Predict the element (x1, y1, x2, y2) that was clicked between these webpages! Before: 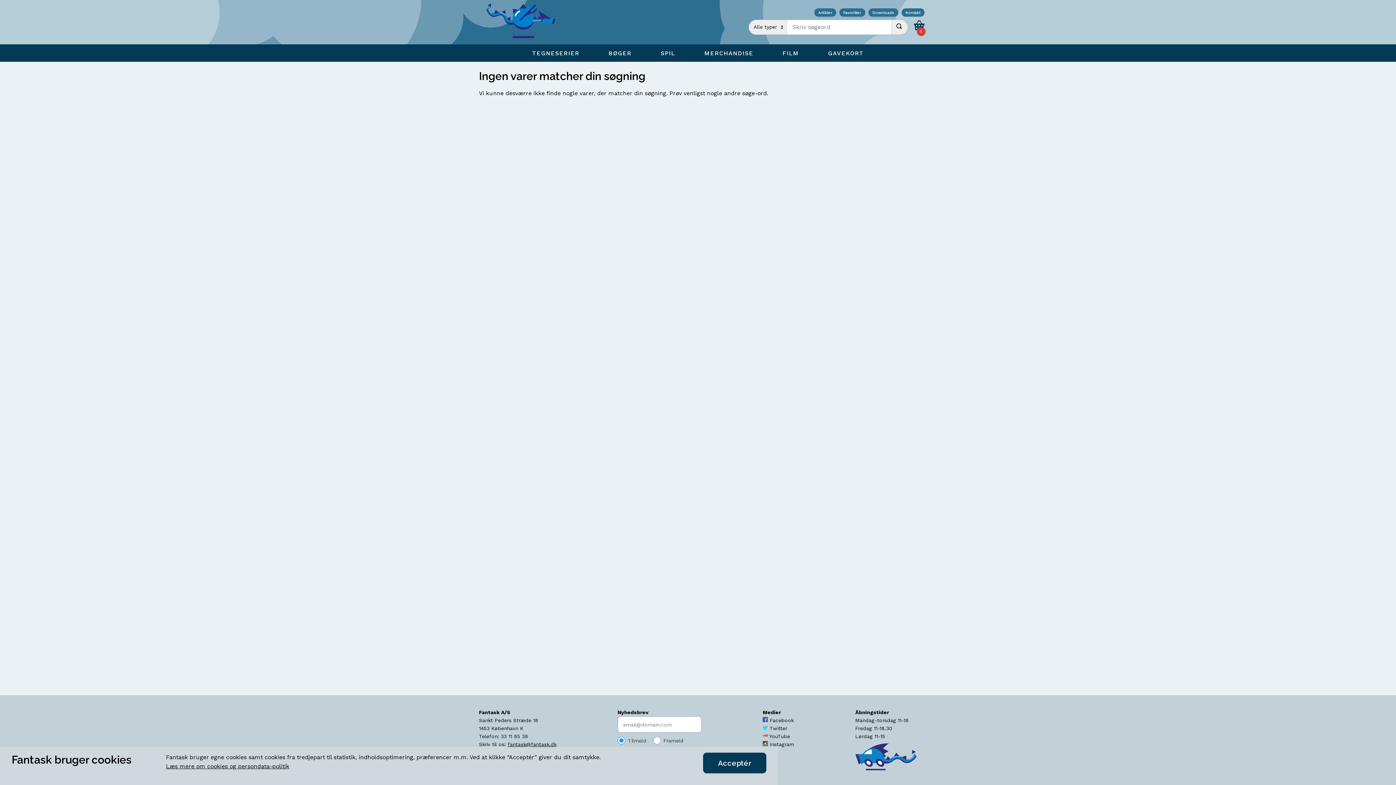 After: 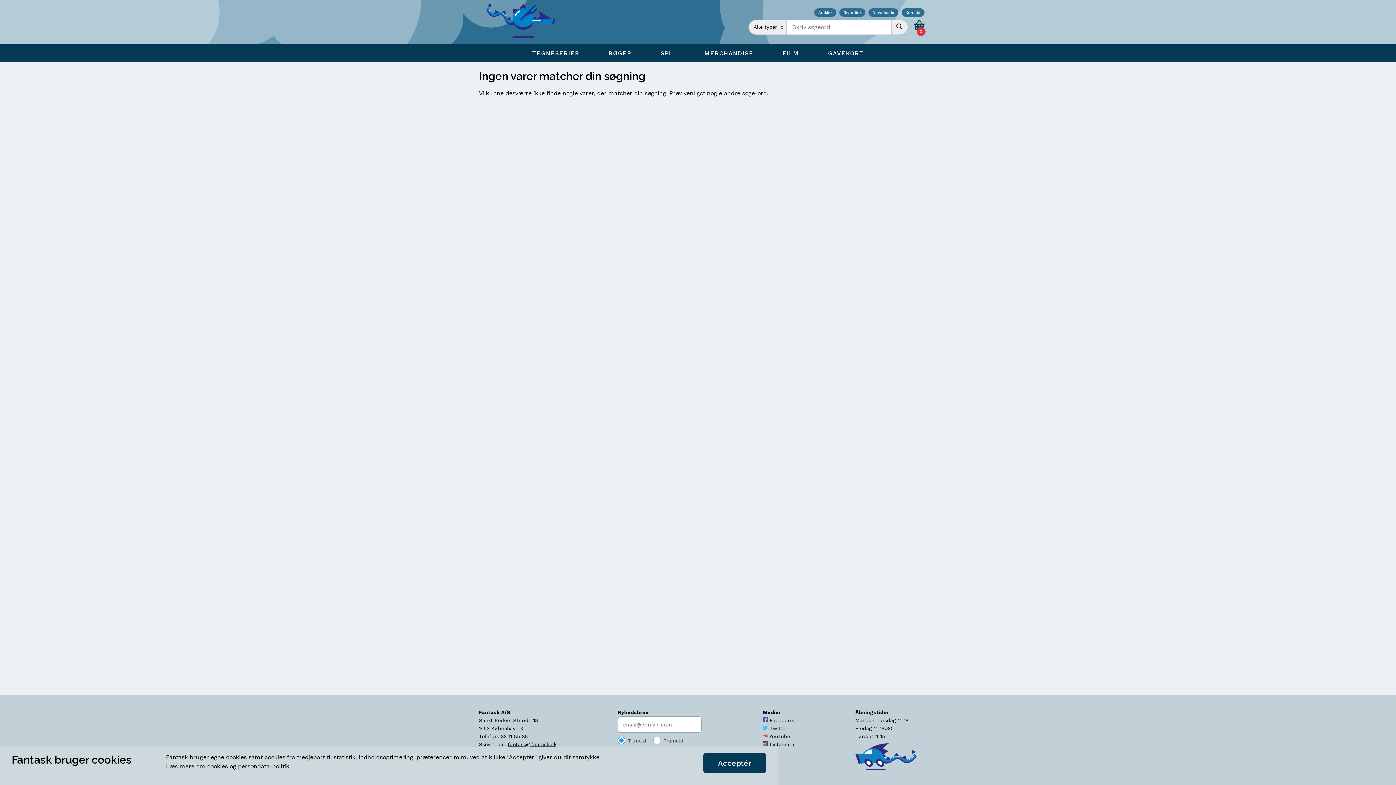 Action: bbox: (762, 740, 794, 748) label:  Instagram